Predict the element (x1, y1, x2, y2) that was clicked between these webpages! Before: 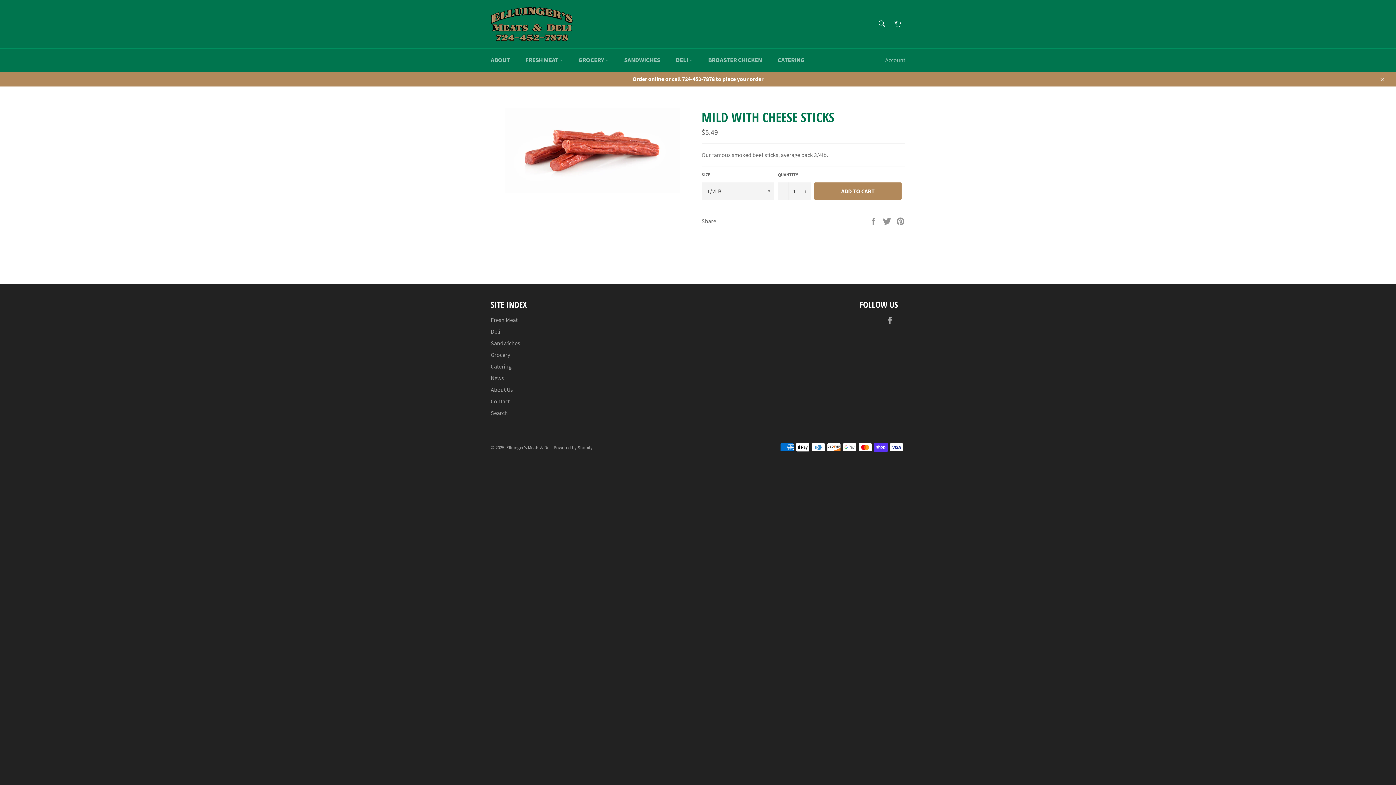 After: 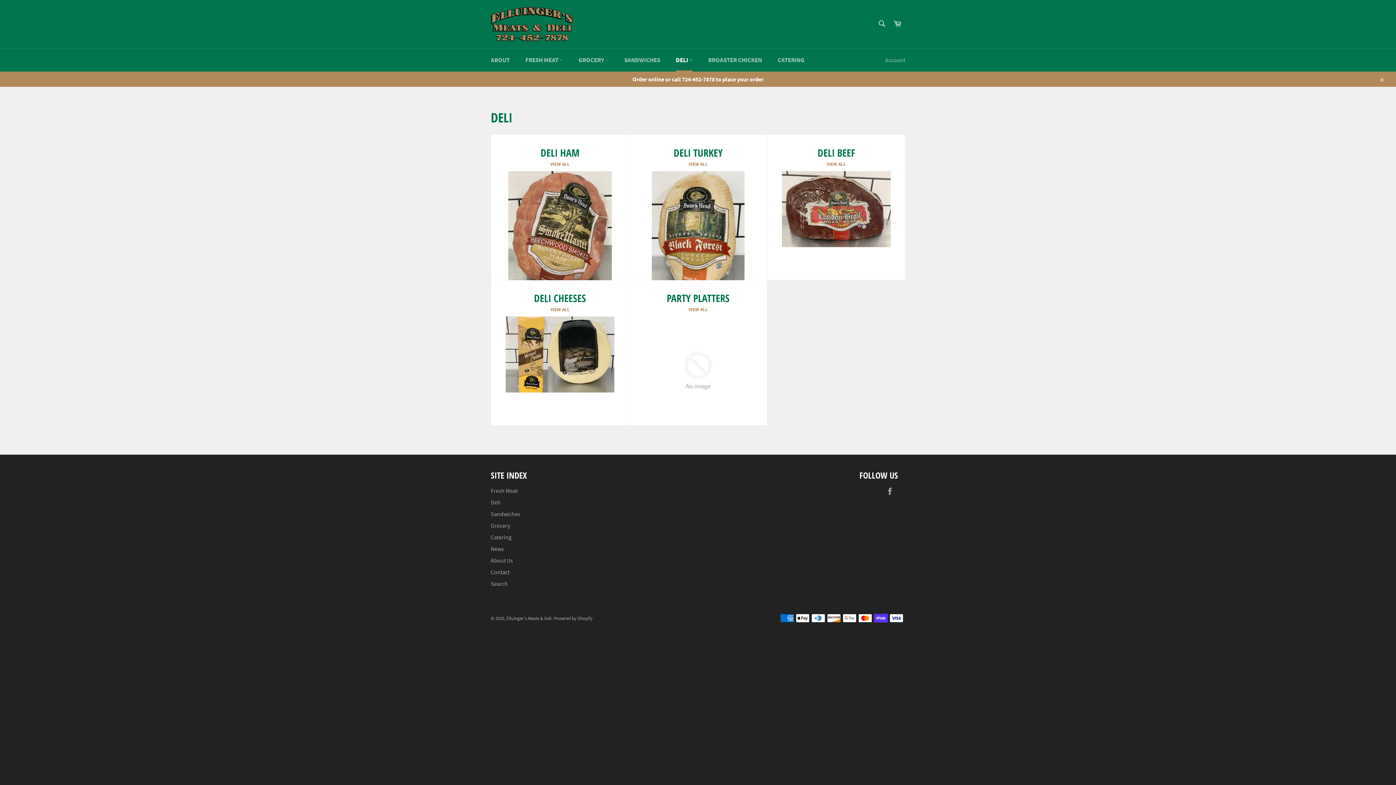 Action: bbox: (490, 327, 500, 335) label: Deli